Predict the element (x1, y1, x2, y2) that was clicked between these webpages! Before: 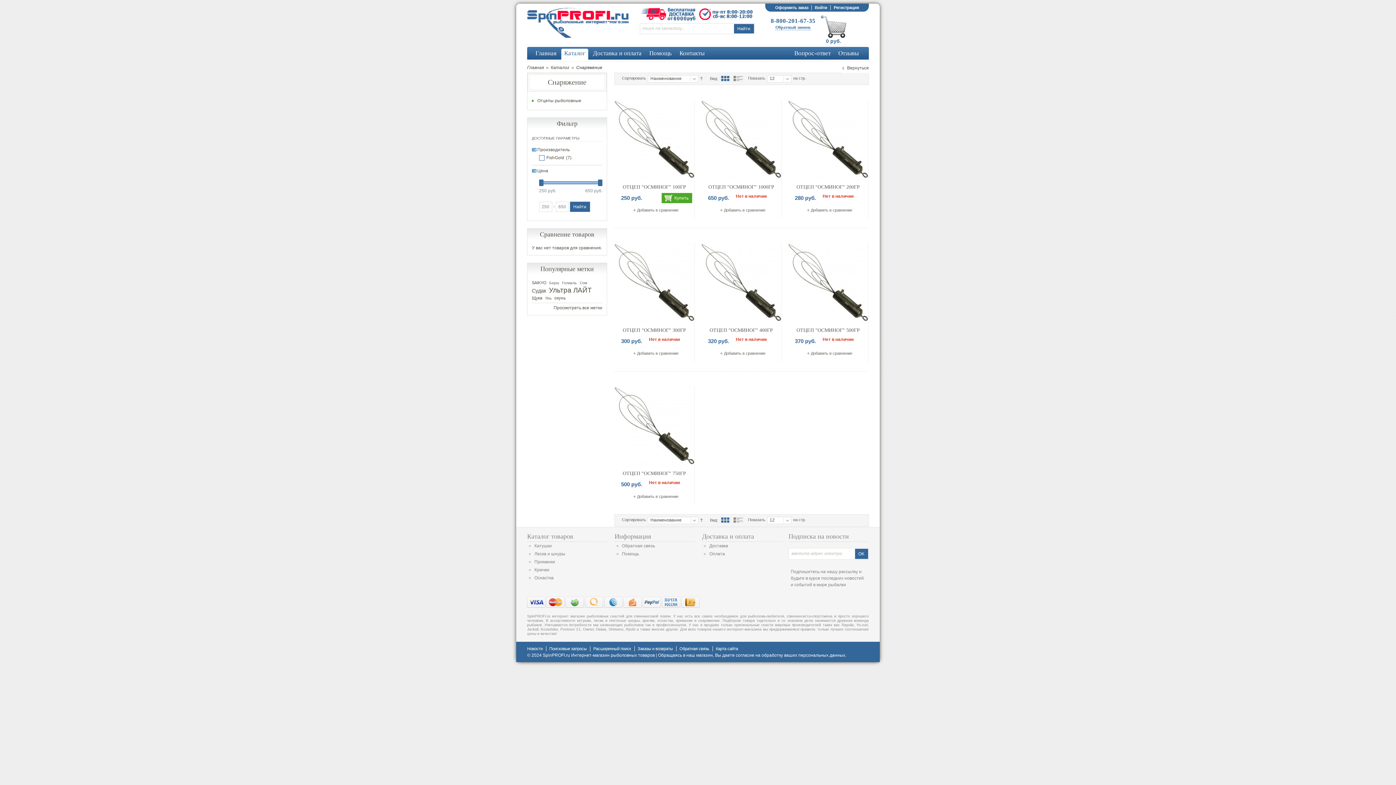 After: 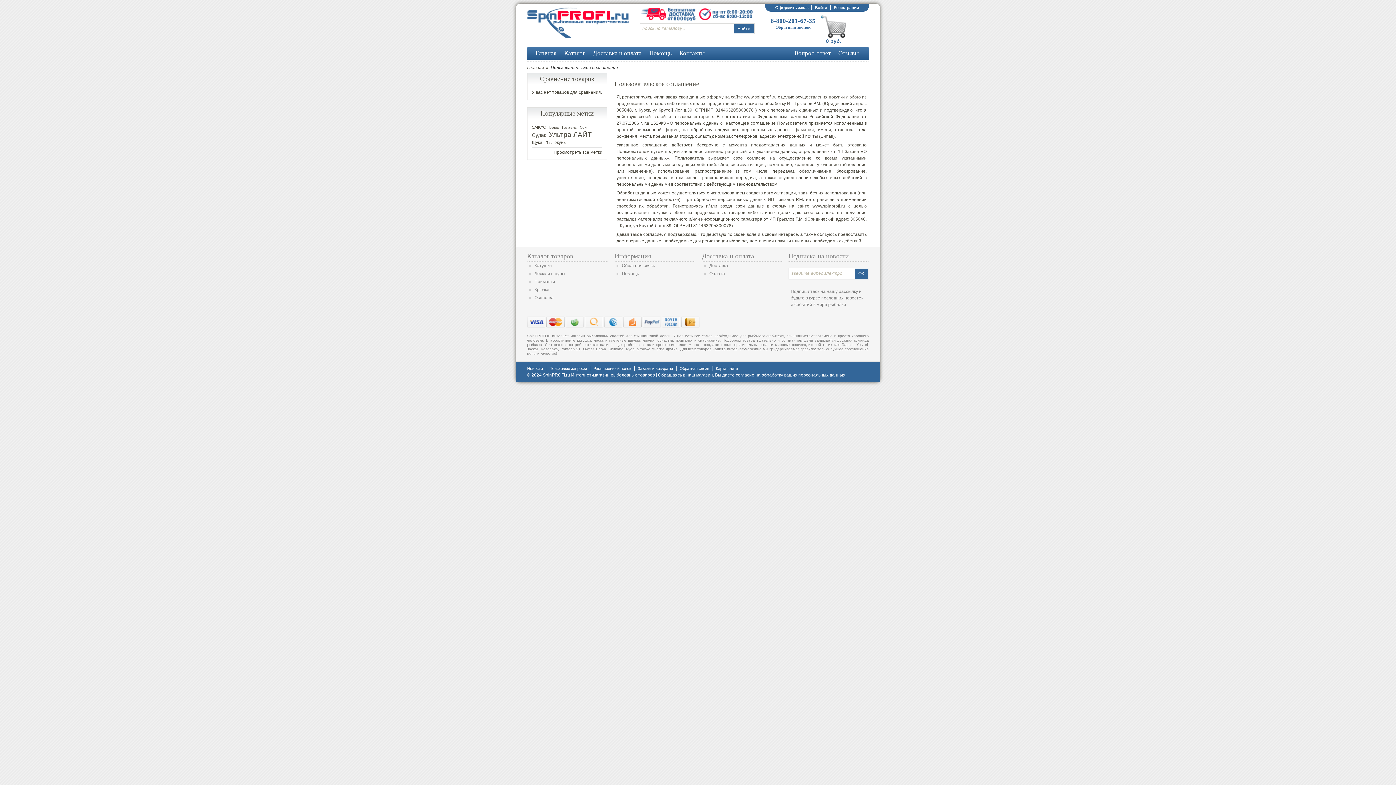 Action: label: согласие на обработку bbox: (736, 653, 783, 658)